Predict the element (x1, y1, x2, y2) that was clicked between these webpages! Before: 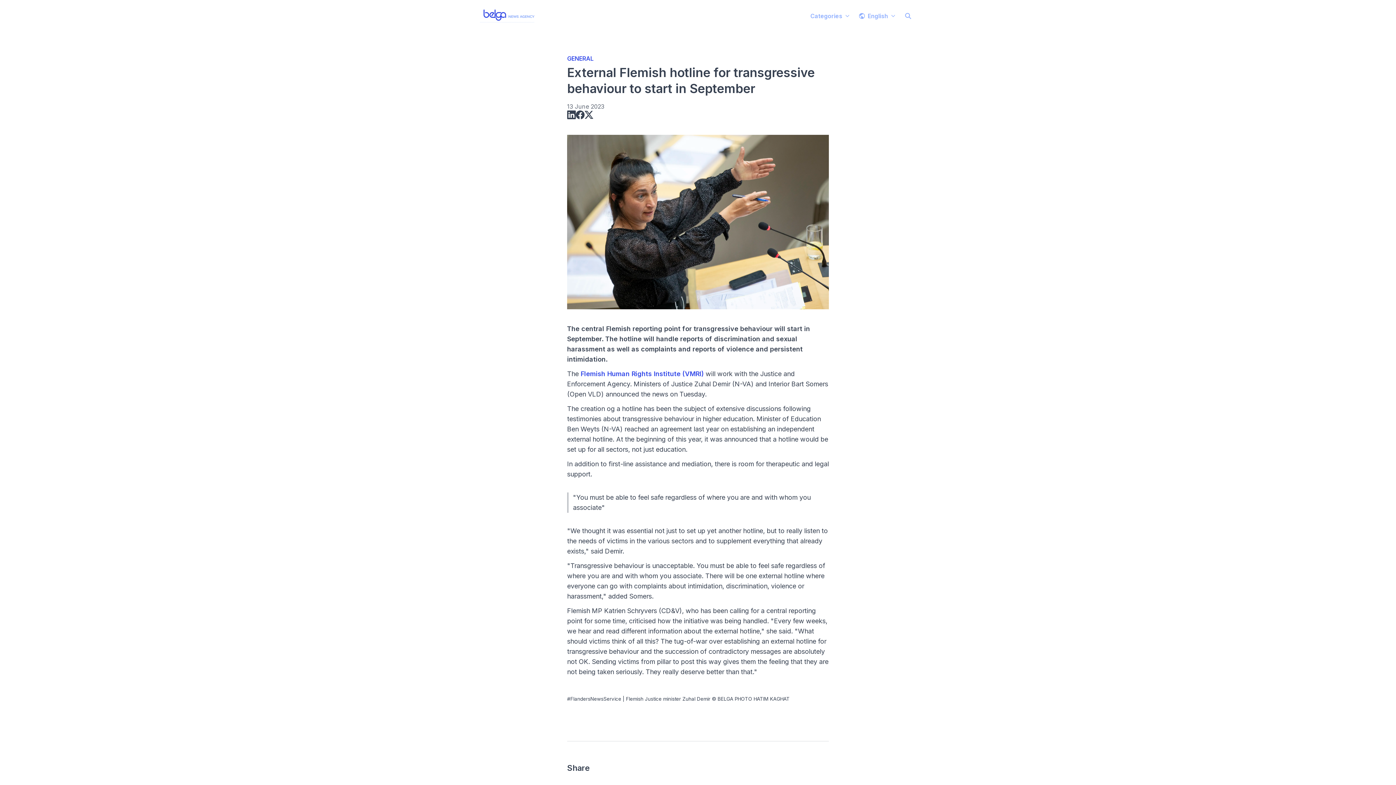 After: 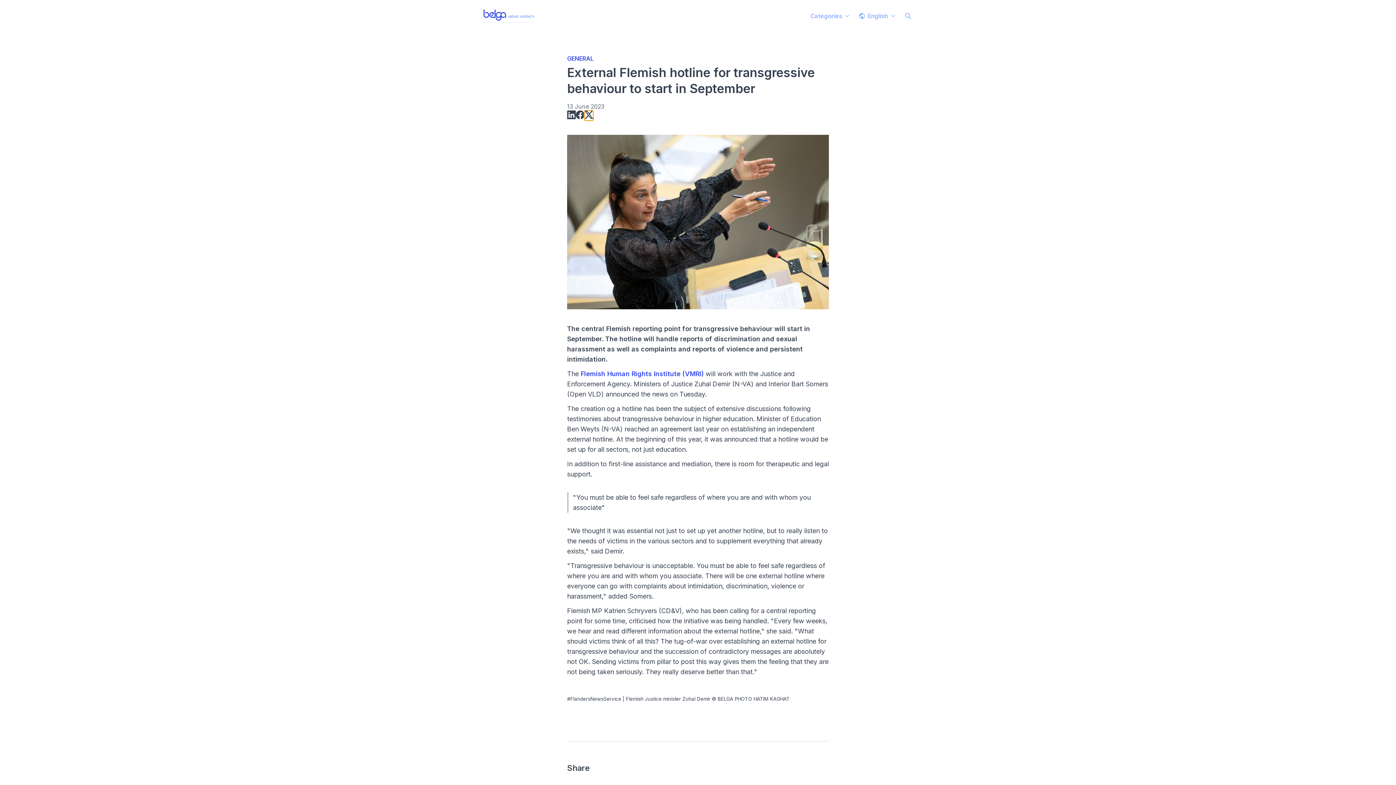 Action: bbox: (584, 110, 593, 120)